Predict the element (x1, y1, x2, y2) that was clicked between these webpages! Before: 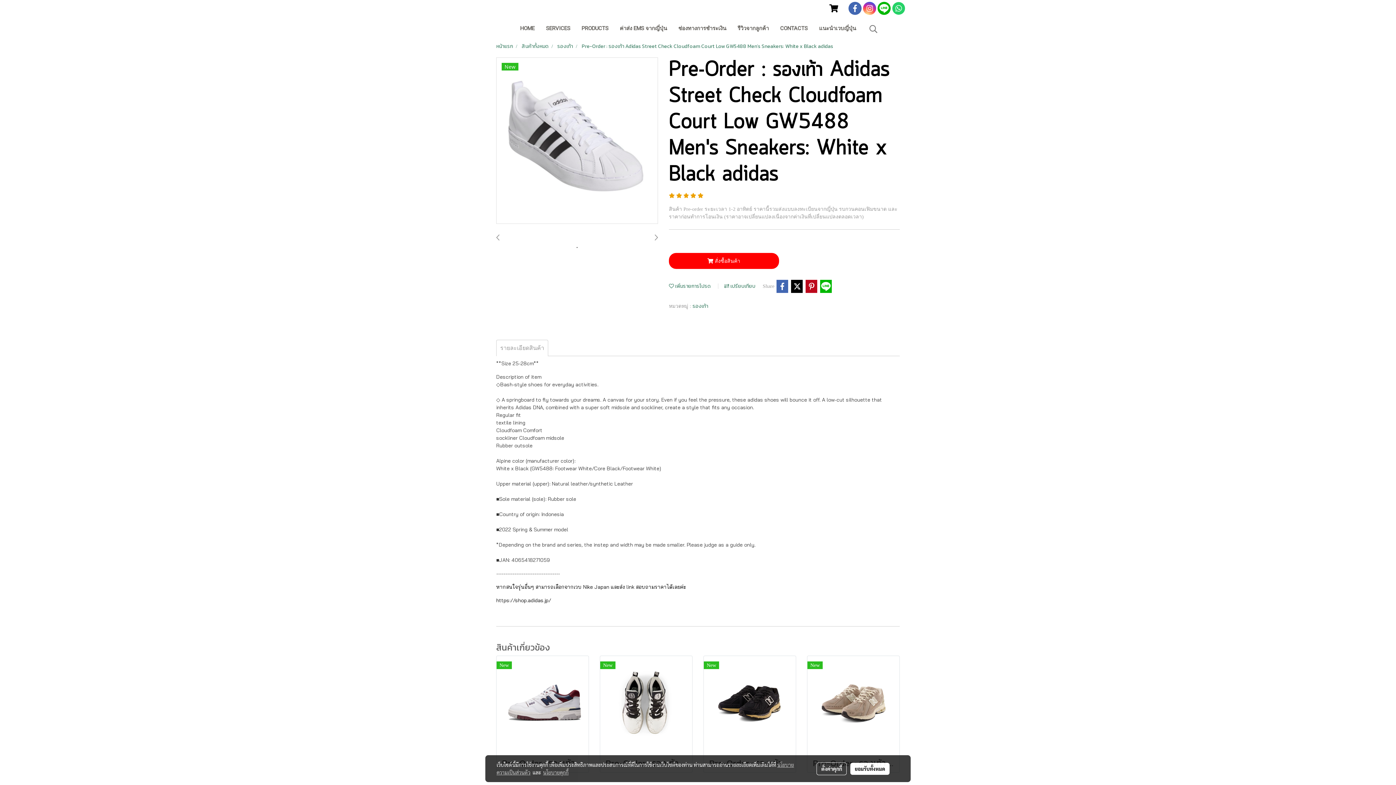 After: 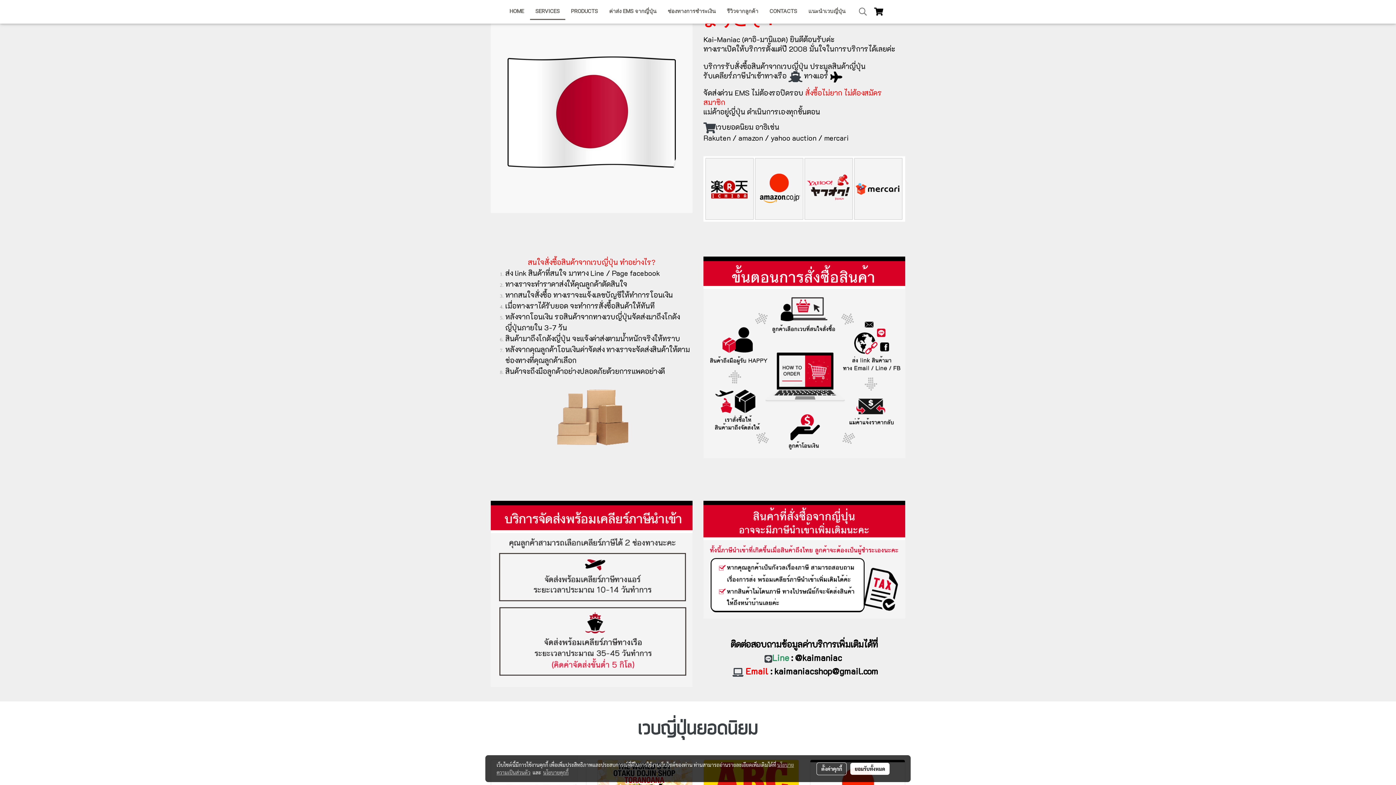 Action: label: SERVICES bbox: (540, 20, 575, 37)